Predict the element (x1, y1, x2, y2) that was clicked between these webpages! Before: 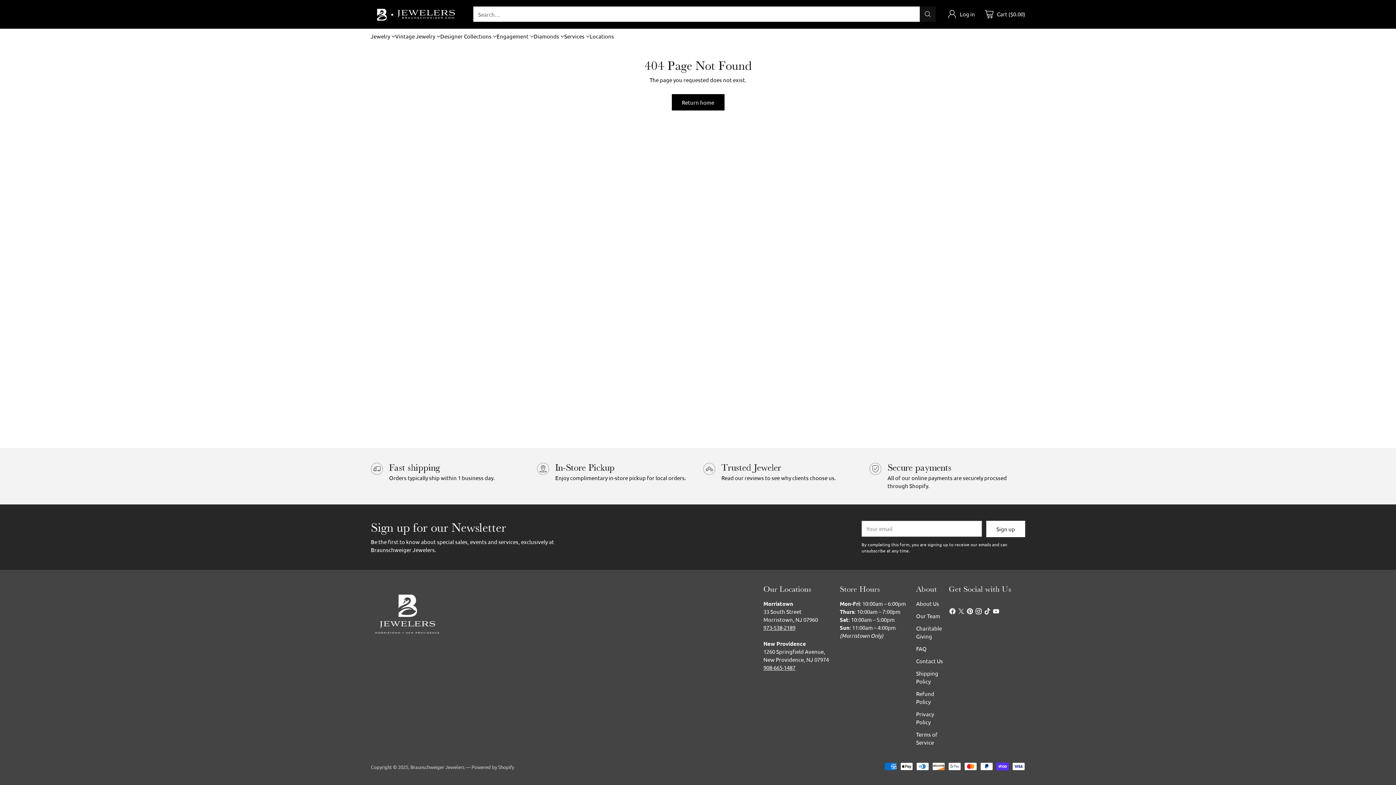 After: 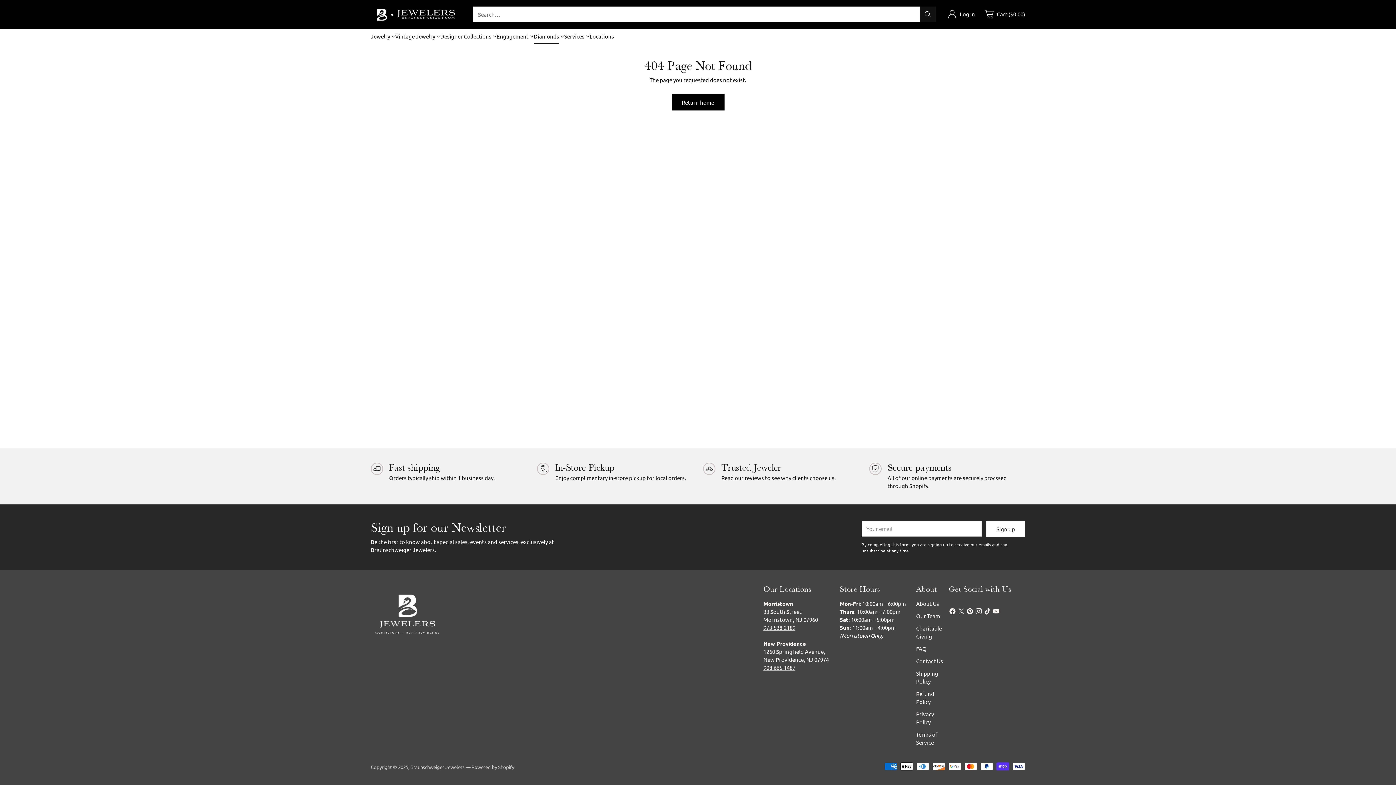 Action: bbox: (533, 32, 564, 40) label: Diamonds